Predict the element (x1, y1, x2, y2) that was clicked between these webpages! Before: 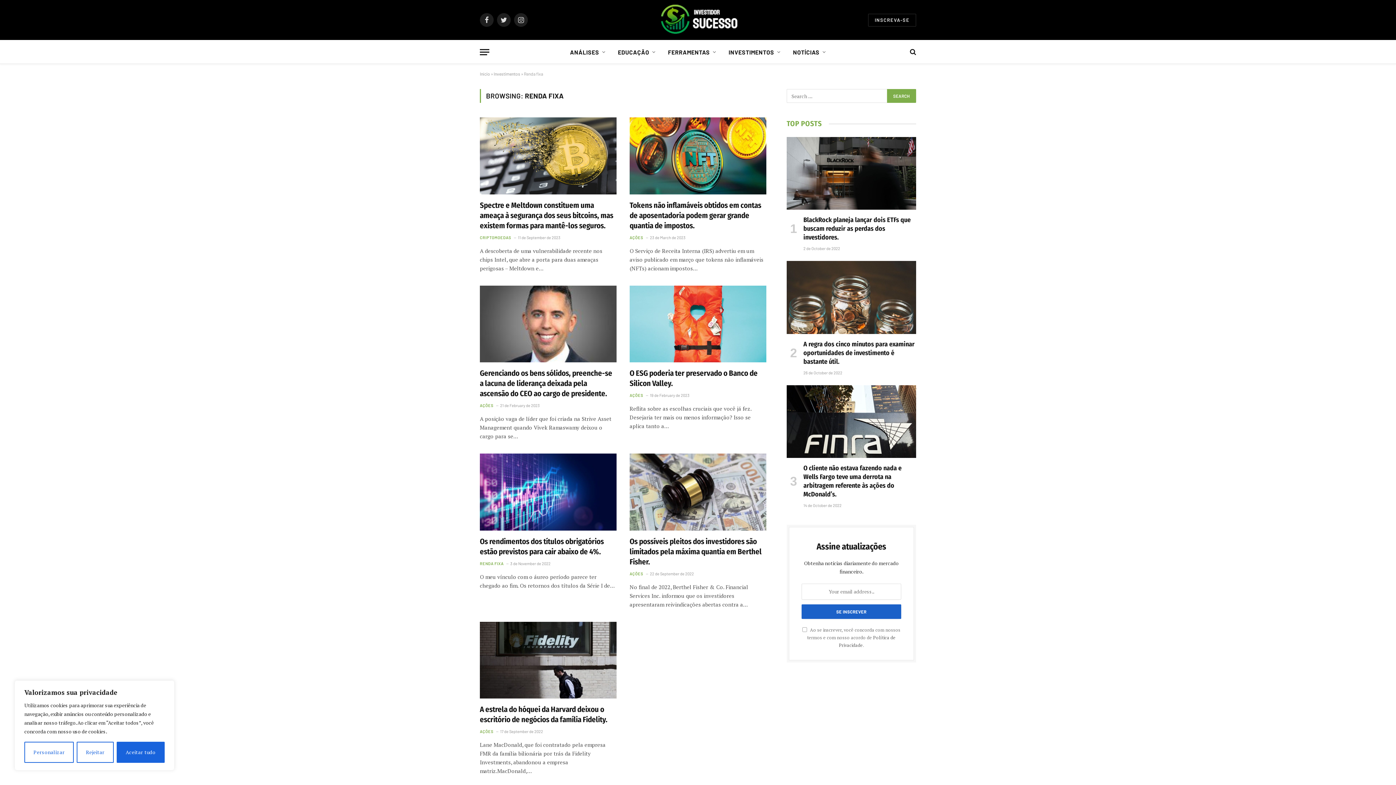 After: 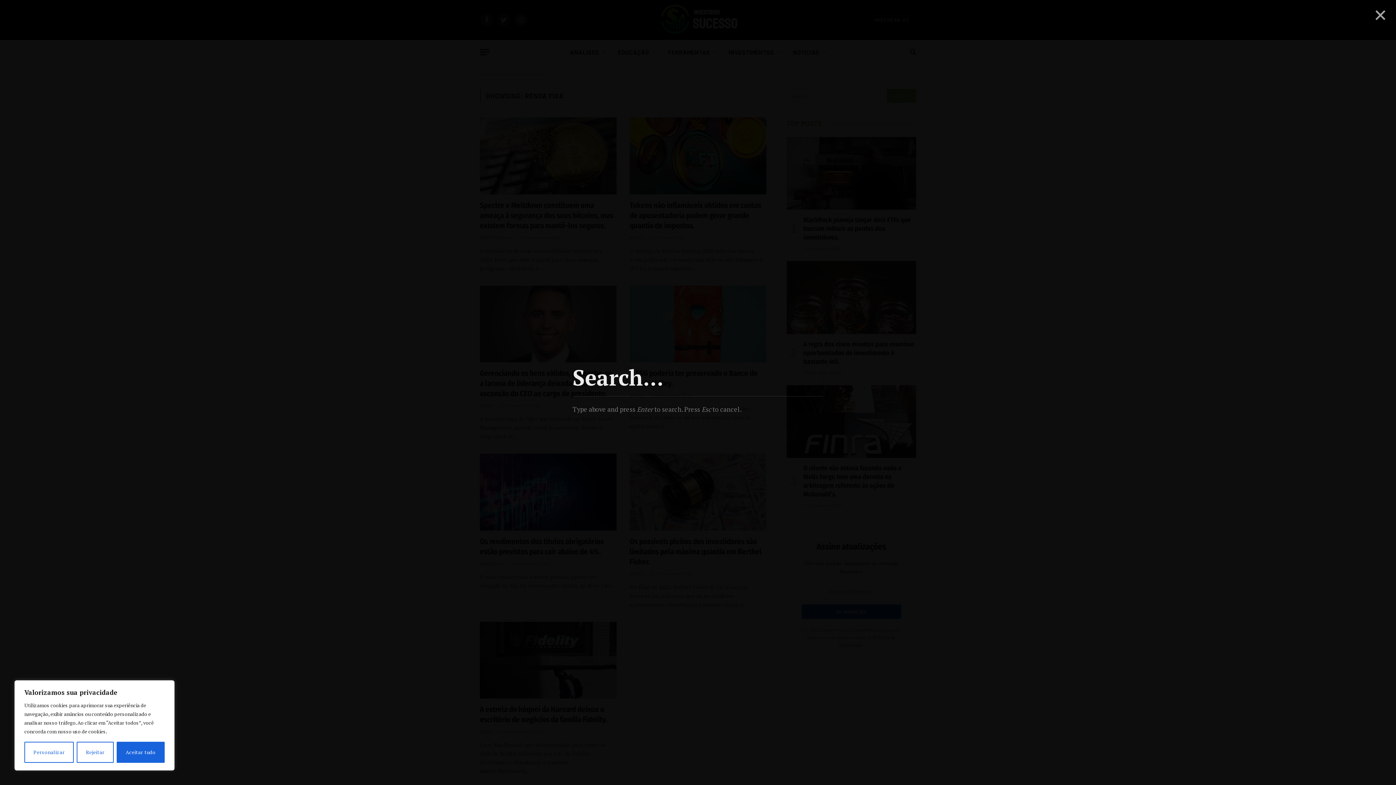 Action: bbox: (908, 43, 916, 60)